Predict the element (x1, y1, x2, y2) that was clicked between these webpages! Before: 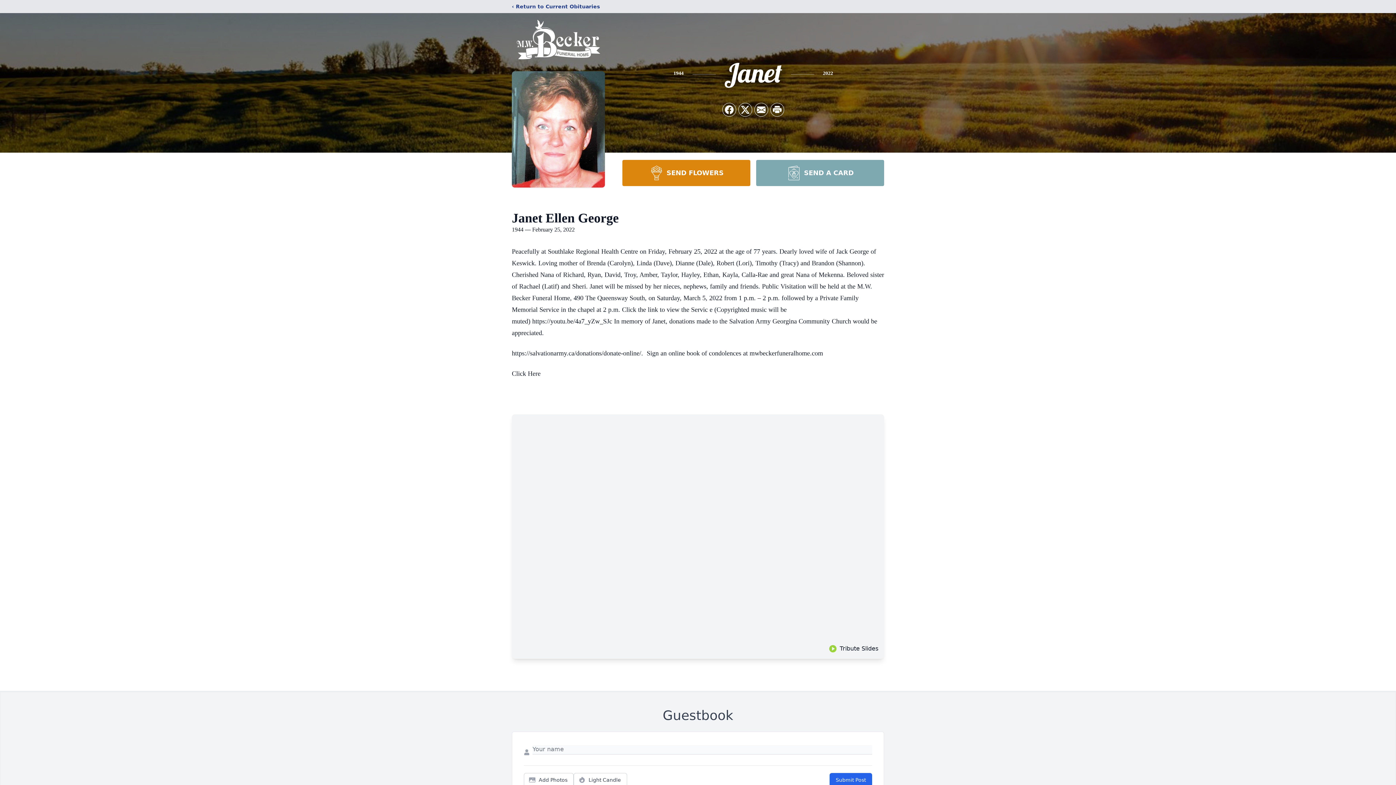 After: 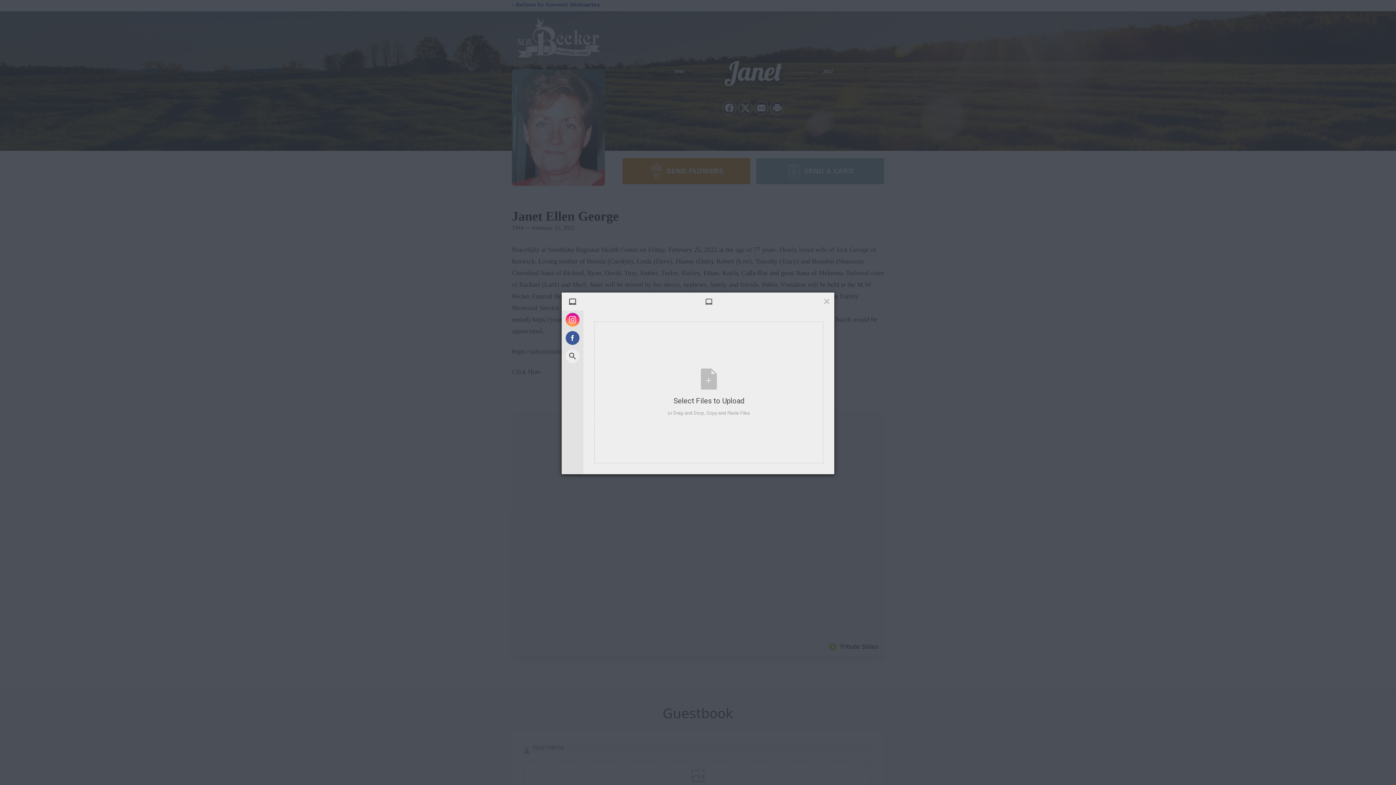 Action: label: Add Photos bbox: (524, 773, 573, 787)